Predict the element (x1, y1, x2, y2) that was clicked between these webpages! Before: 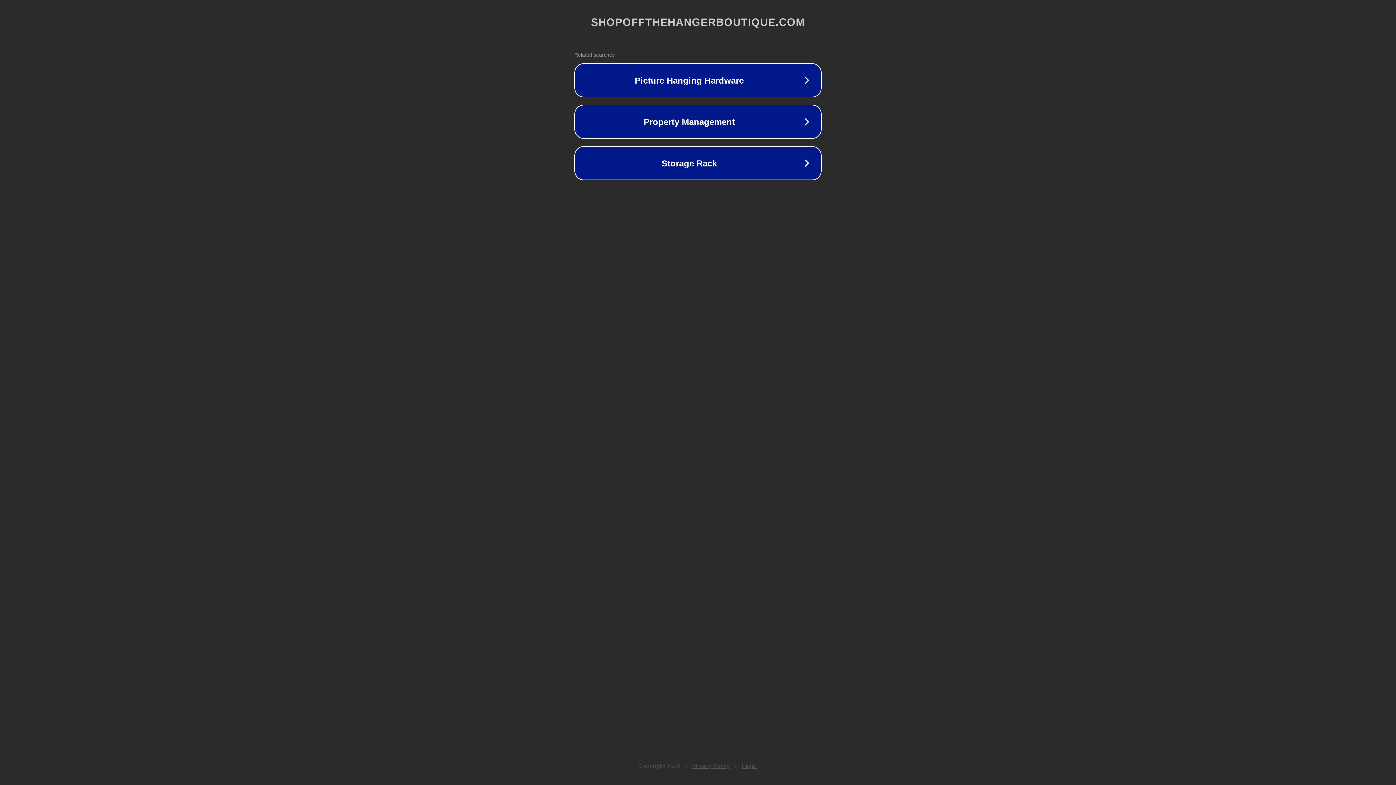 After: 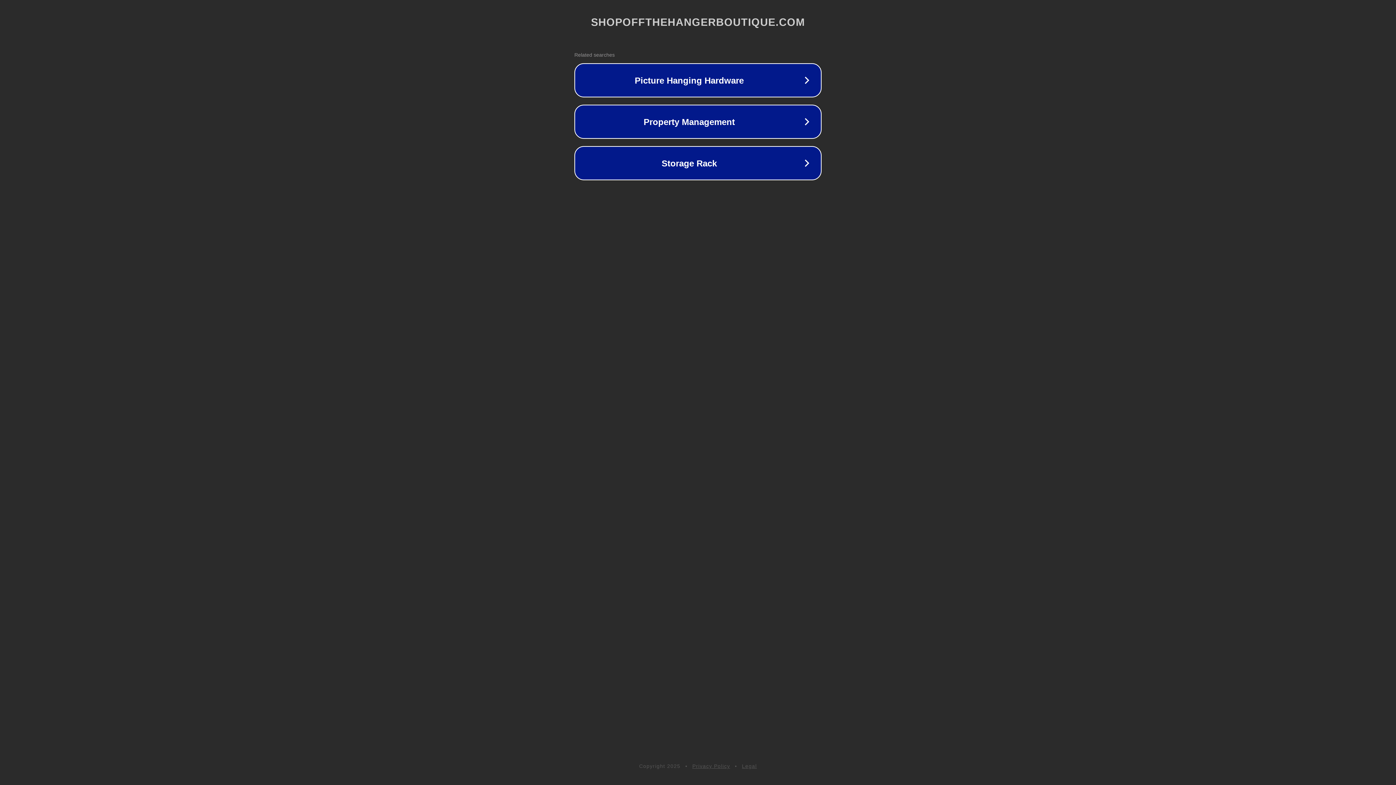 Action: label: Privacy Policy bbox: (692, 763, 730, 769)